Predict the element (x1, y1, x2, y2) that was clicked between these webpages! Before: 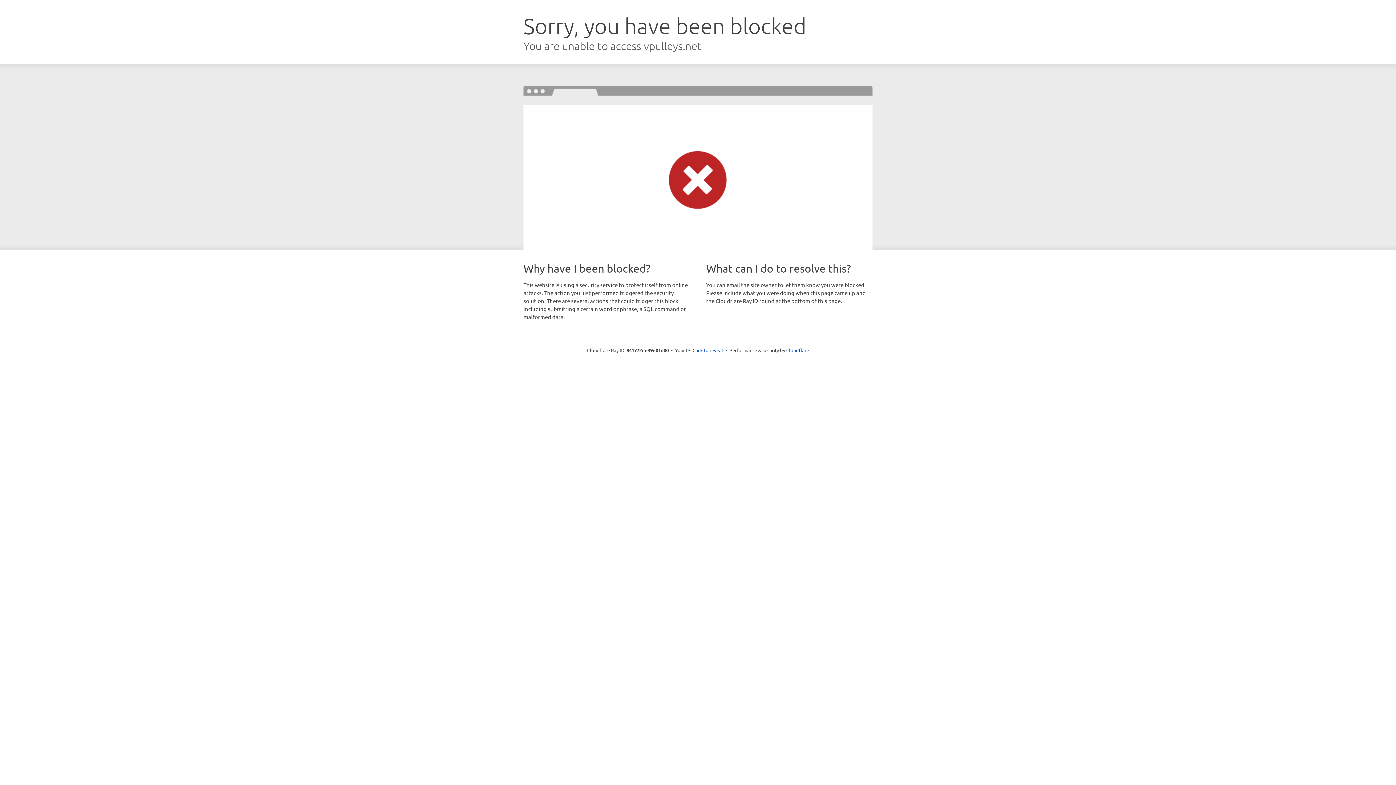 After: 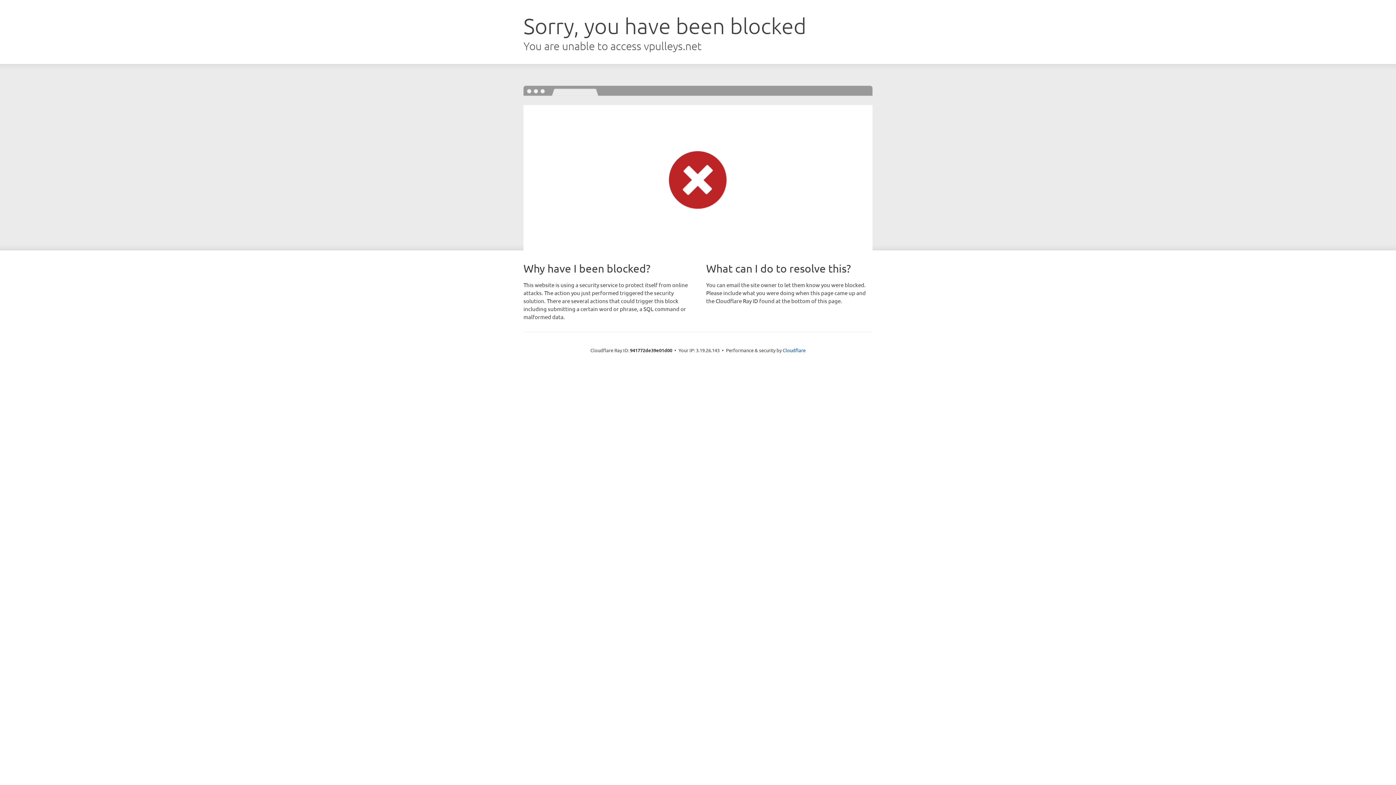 Action: label: Click to reveal bbox: (692, 346, 723, 353)